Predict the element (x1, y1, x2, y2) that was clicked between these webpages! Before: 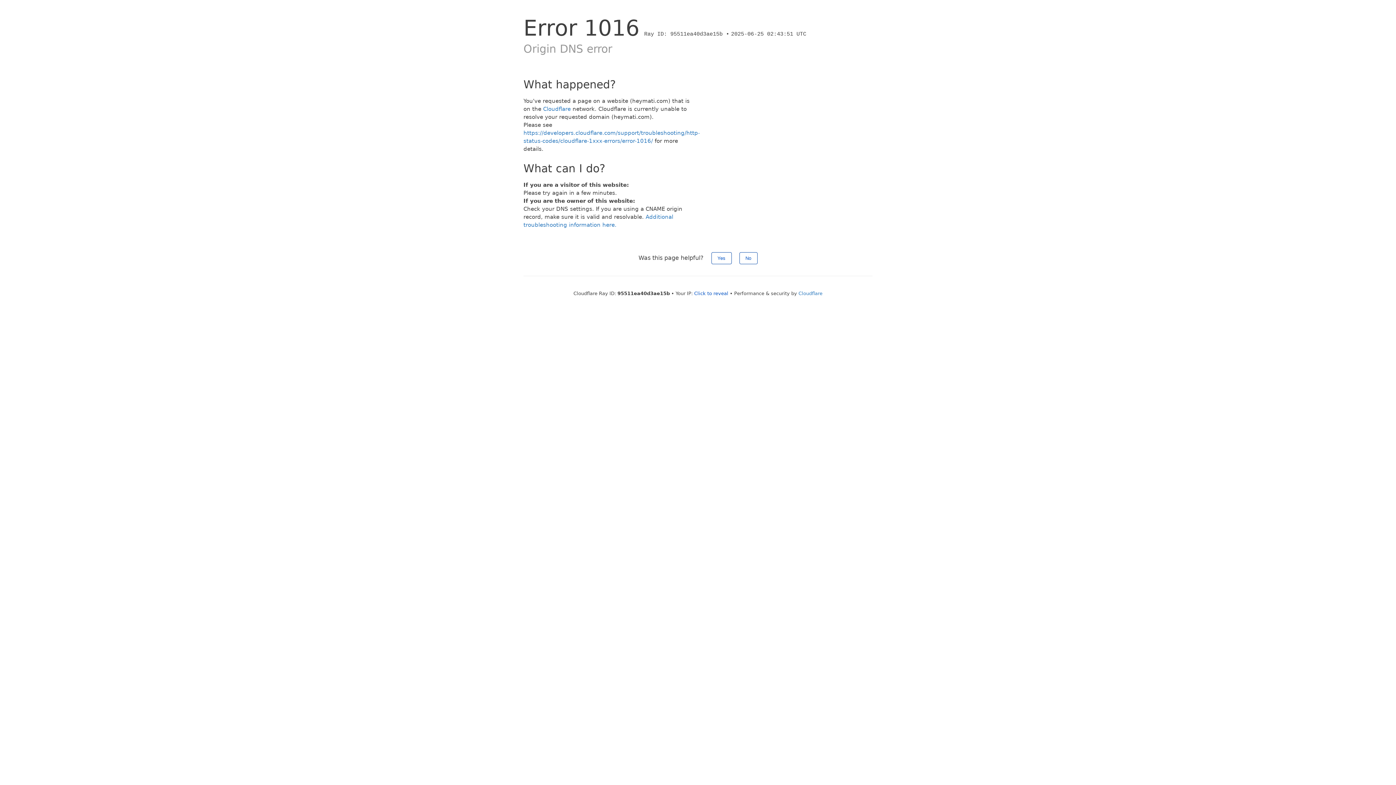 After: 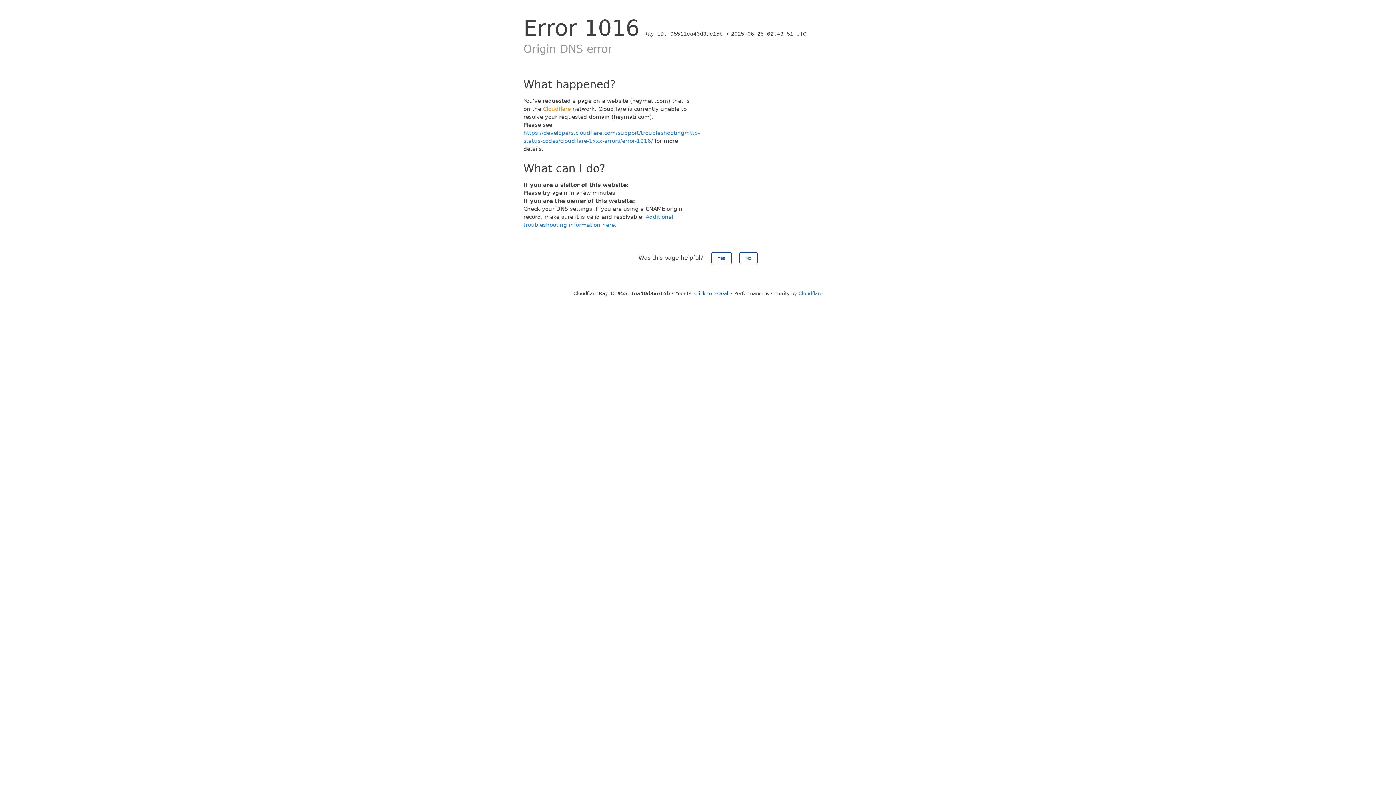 Action: bbox: (543, 105, 570, 112) label: Cloudflare